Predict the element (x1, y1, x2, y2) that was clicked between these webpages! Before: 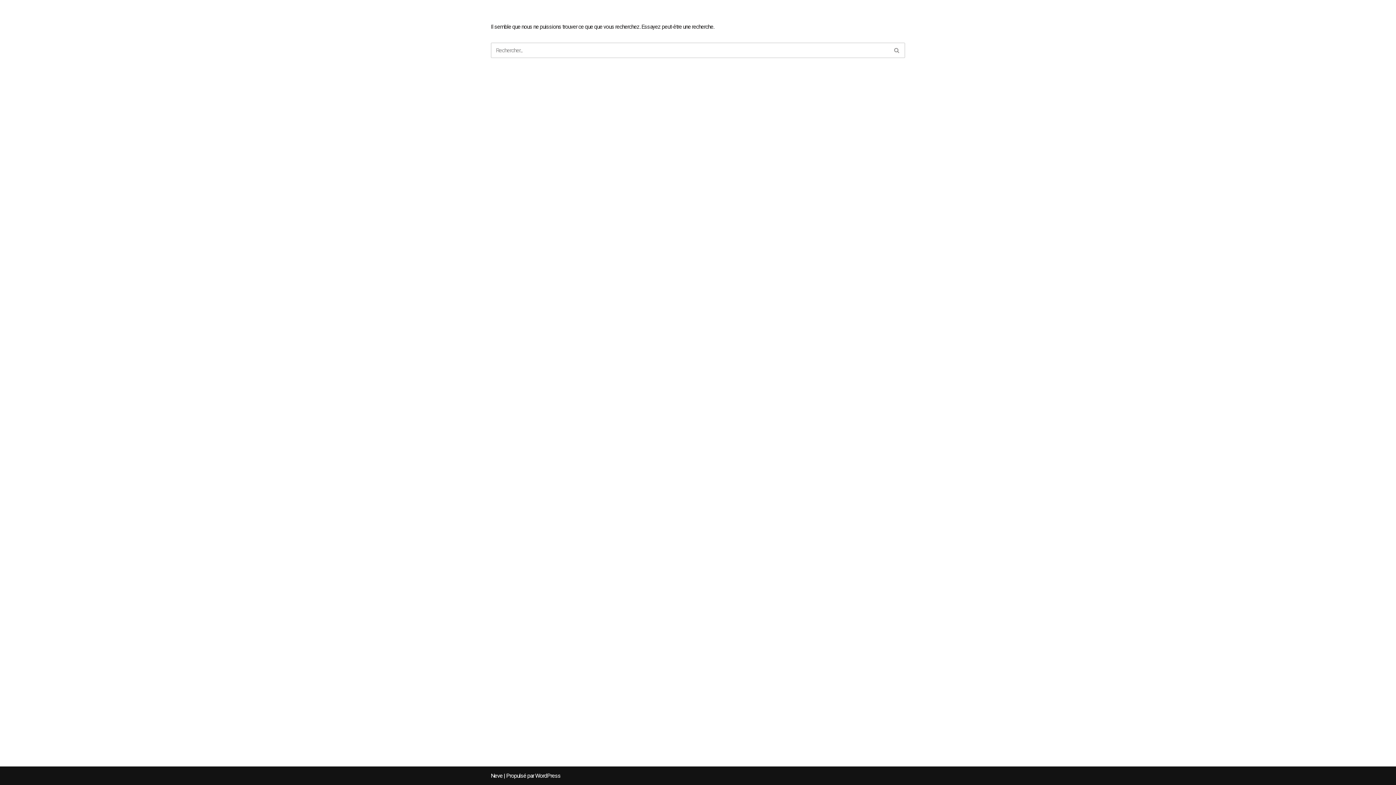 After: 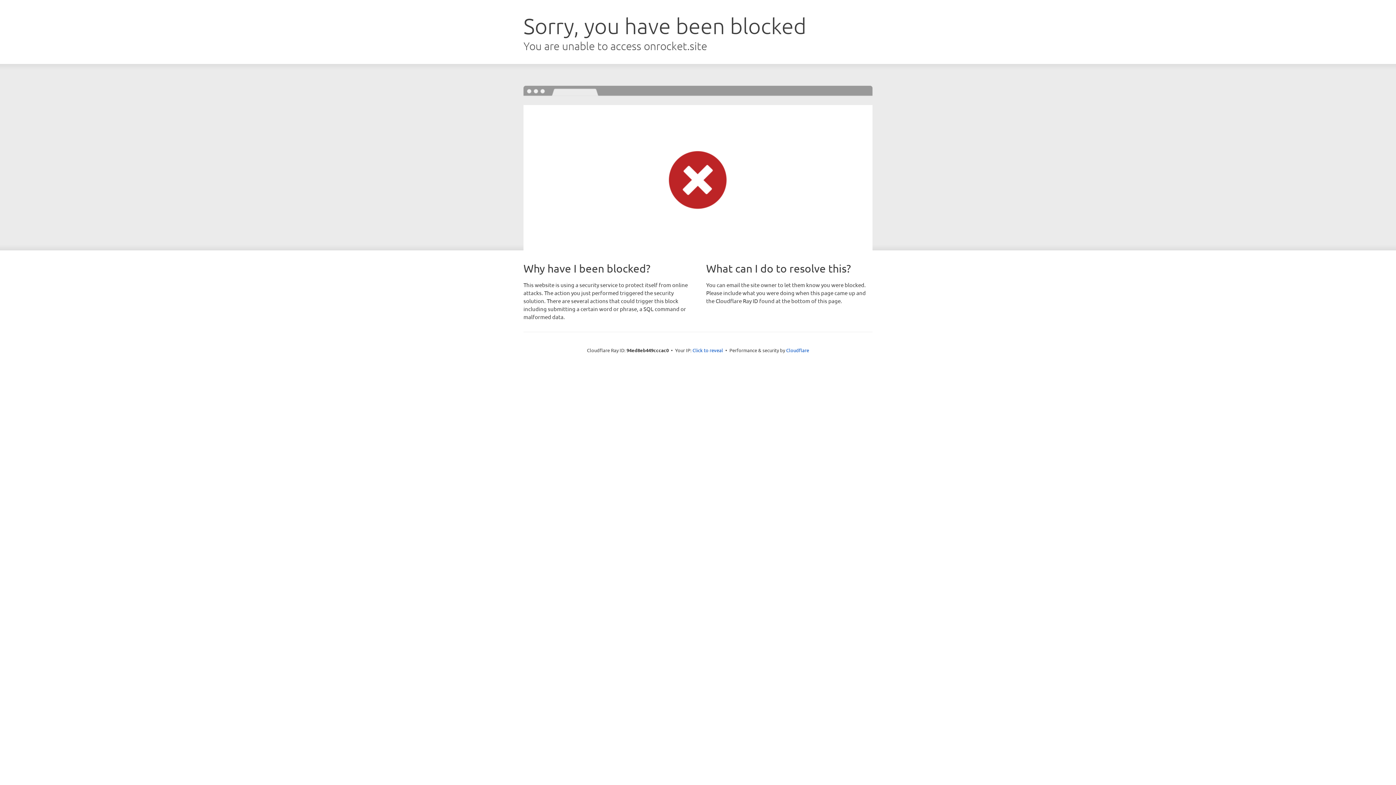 Action: label: Neve bbox: (490, 772, 502, 779)